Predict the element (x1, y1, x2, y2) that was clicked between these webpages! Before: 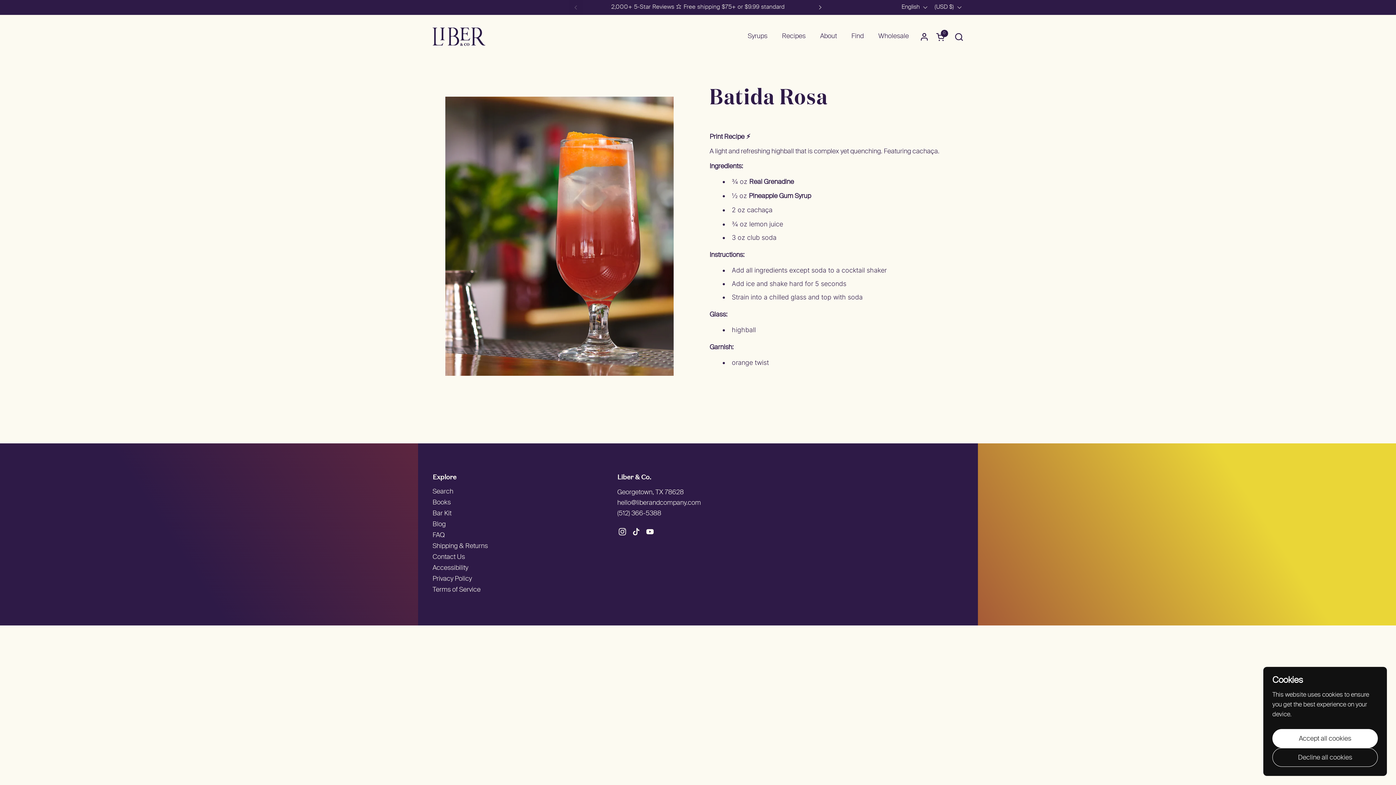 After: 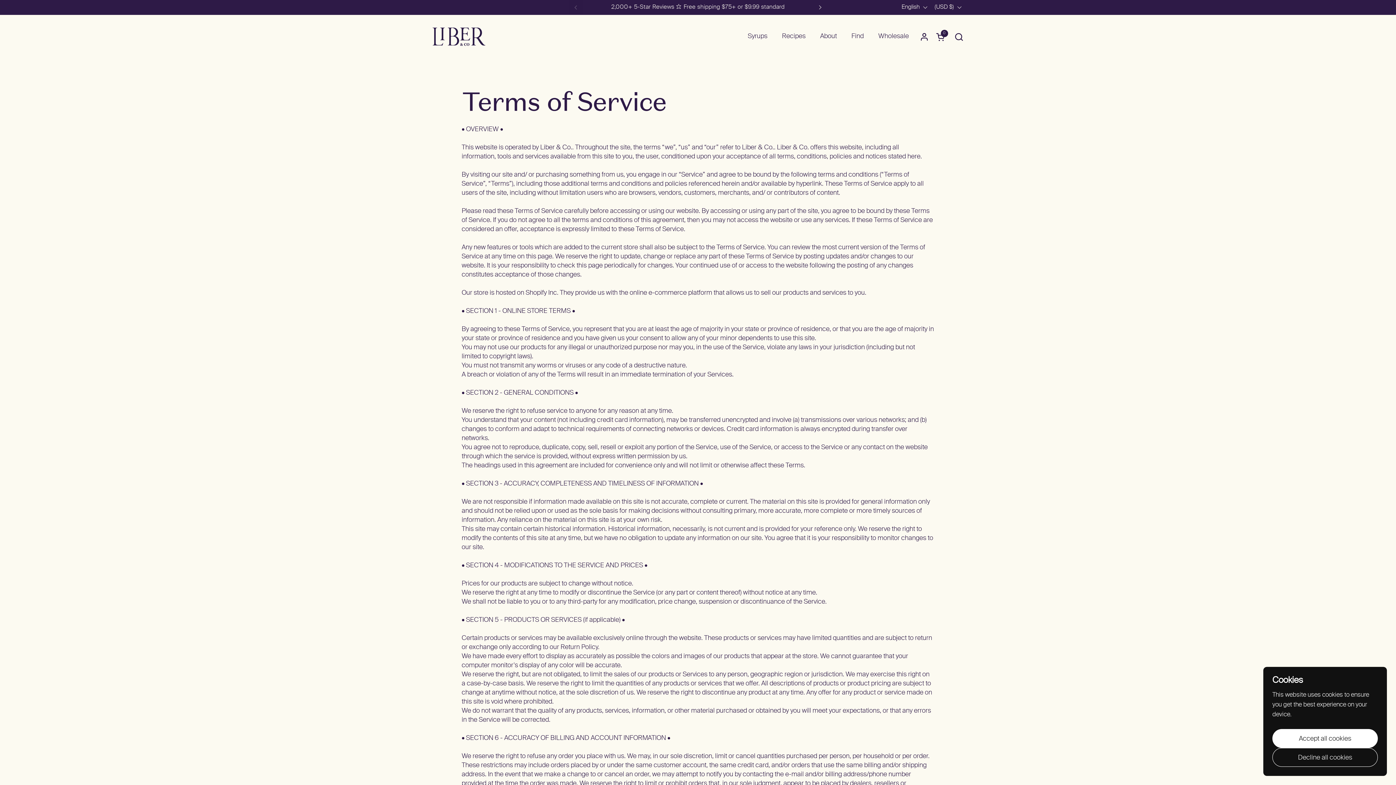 Action: label: Terms of Service bbox: (432, 584, 480, 595)